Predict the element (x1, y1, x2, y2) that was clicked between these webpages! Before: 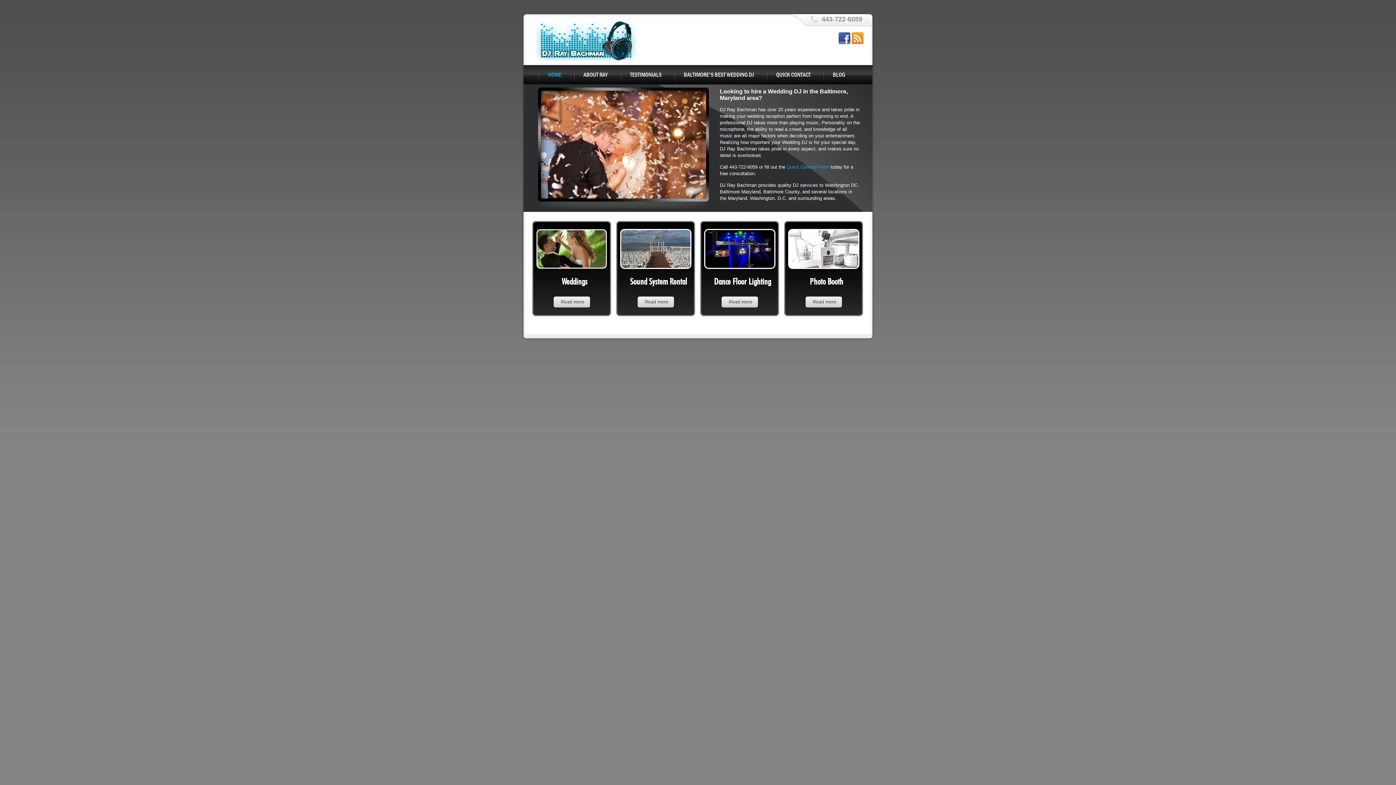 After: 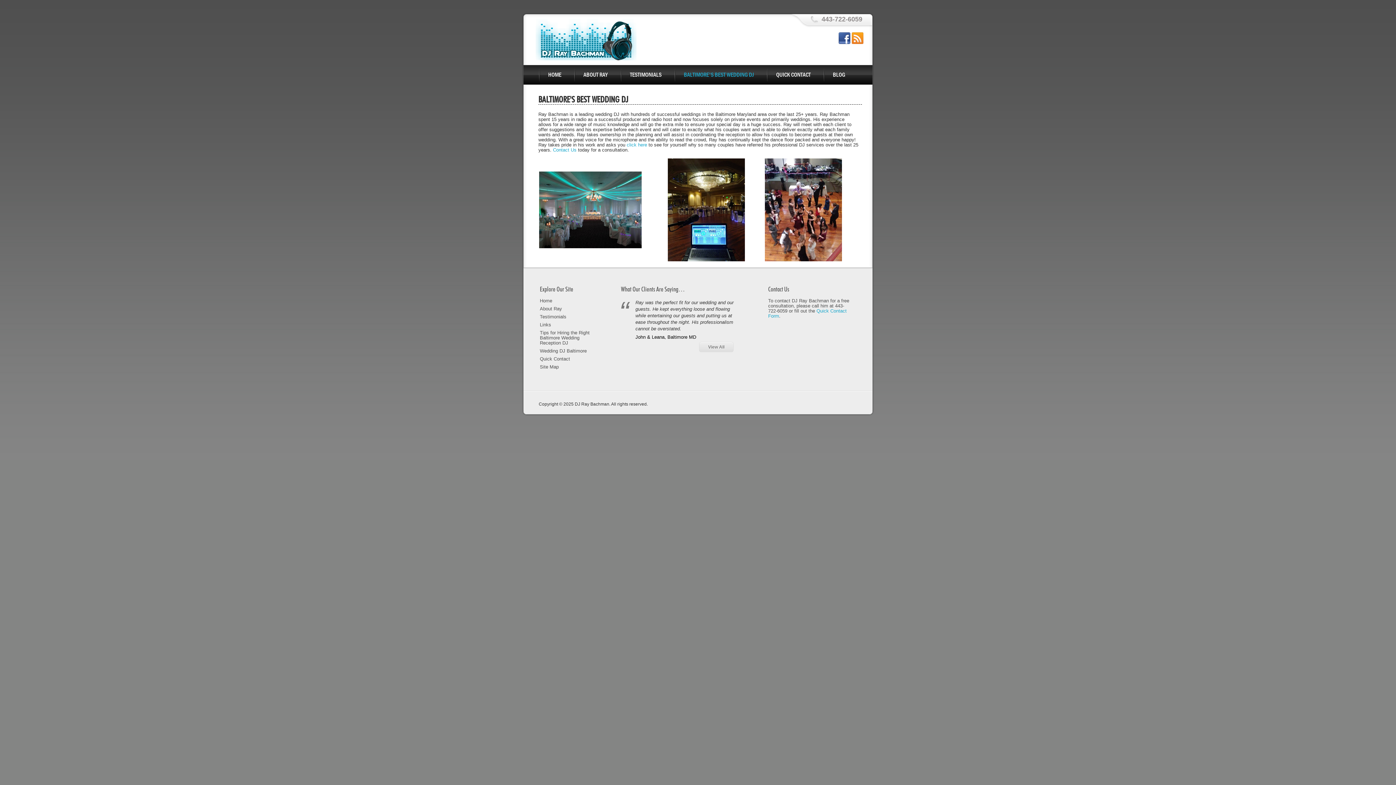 Action: label: BALTIMORE'S BEST WEDDING DJ bbox: (684, 71, 754, 77)